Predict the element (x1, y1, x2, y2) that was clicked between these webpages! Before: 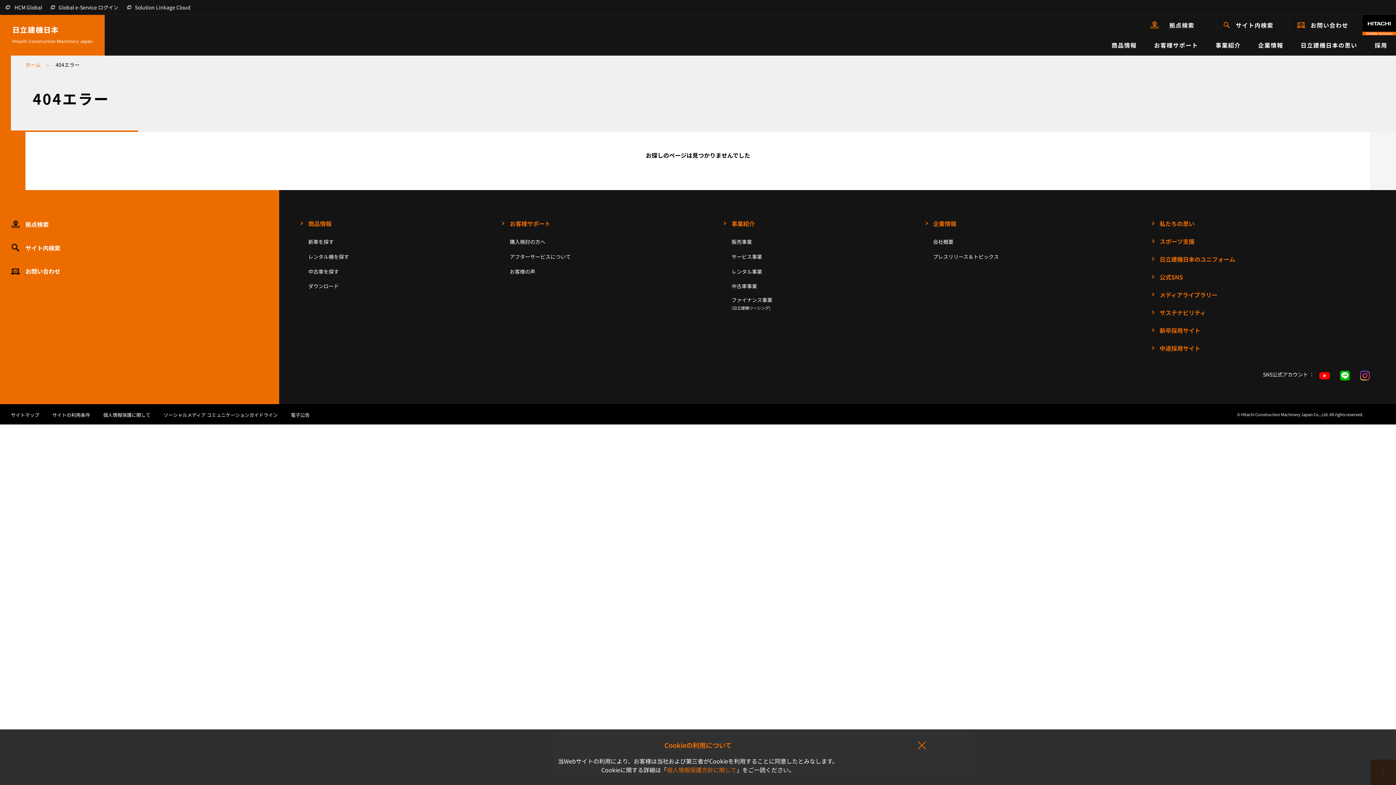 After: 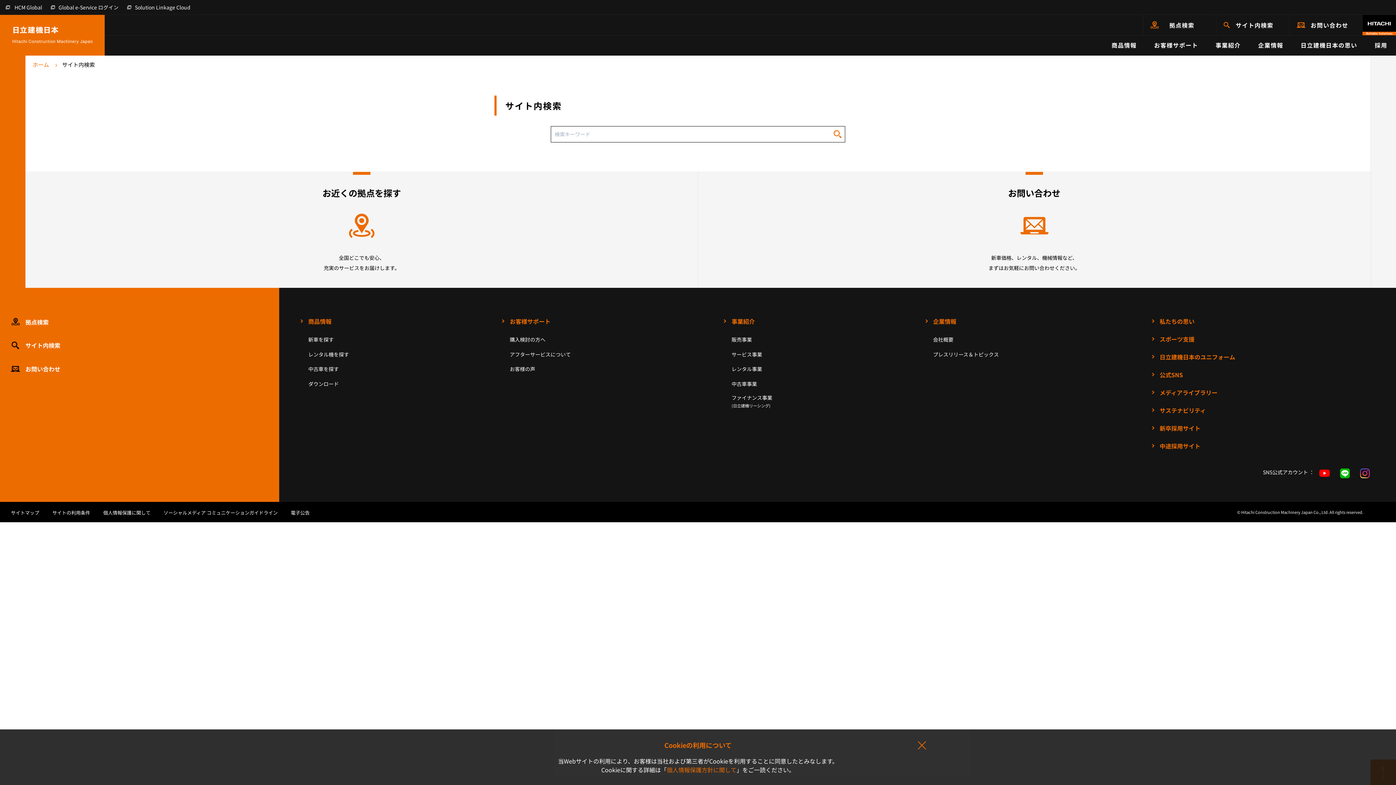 Action: bbox: (10, 242, 60, 252) label: サイト内検索